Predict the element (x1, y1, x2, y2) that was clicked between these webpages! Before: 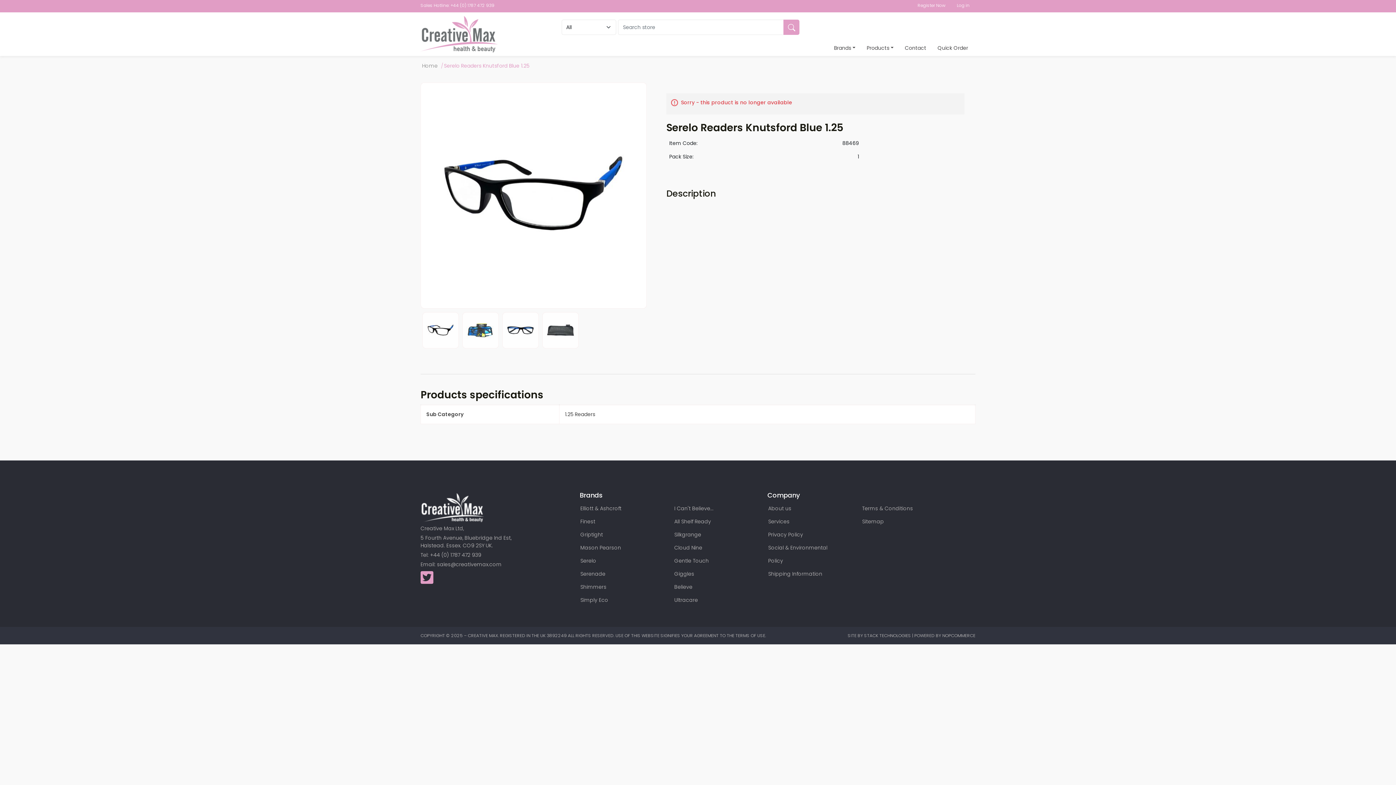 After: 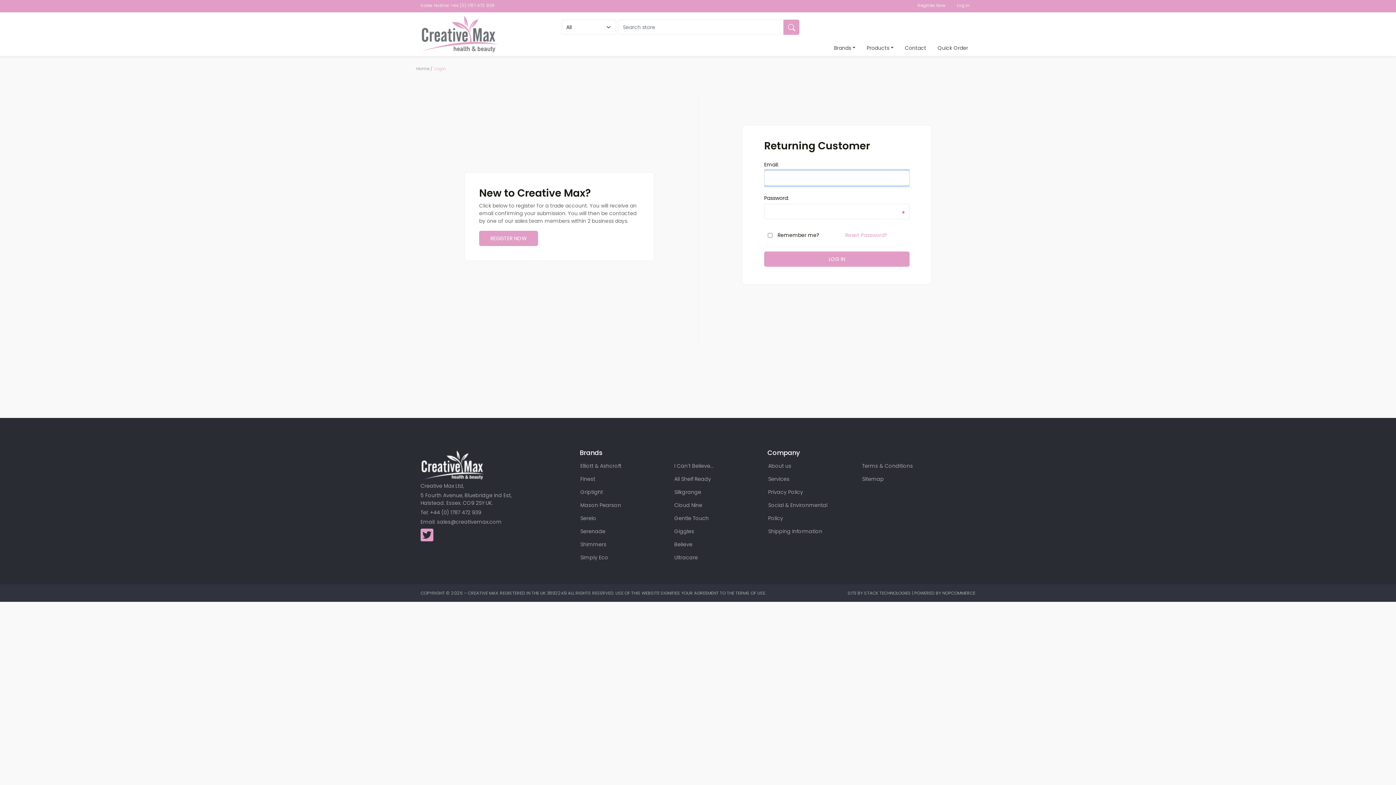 Action: label: Quick Order bbox: (934, 41, 971, 54)